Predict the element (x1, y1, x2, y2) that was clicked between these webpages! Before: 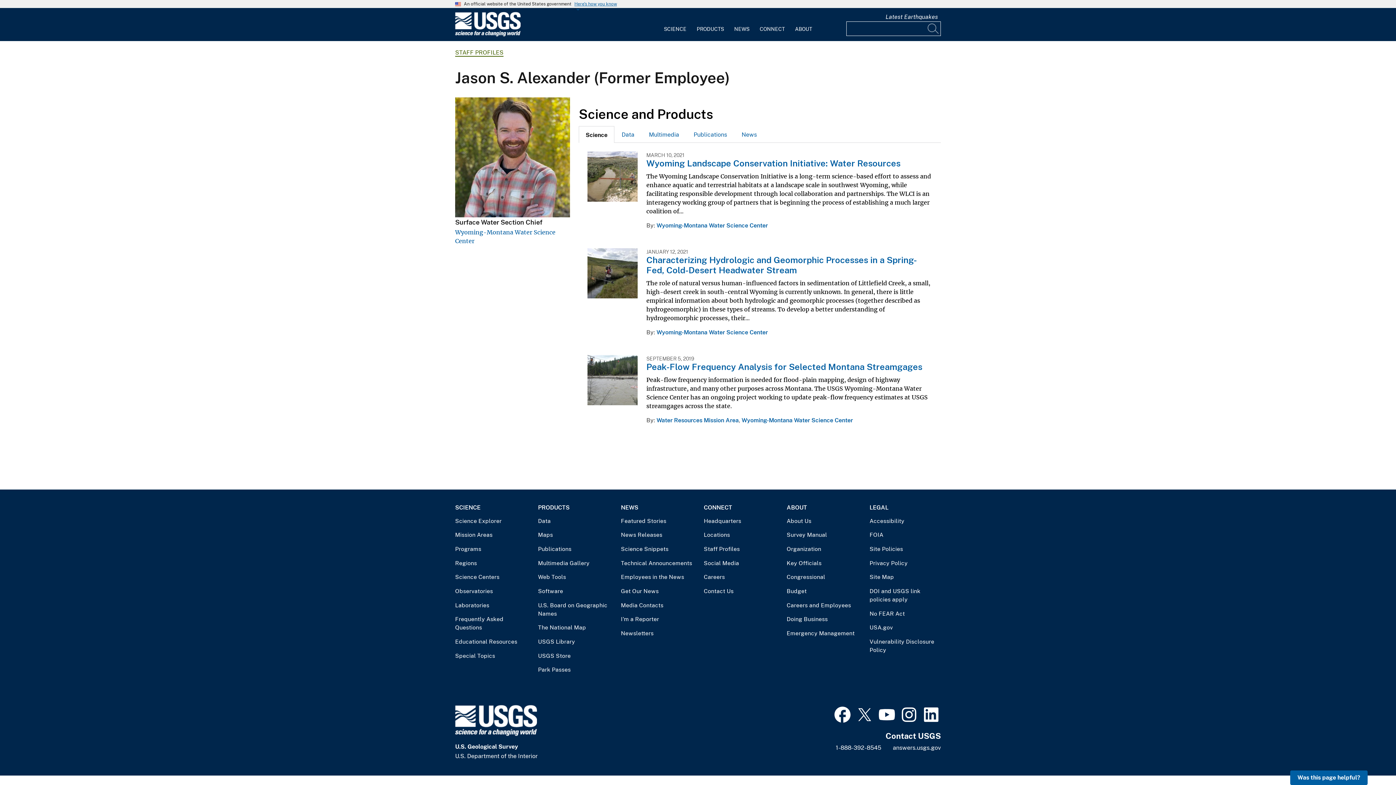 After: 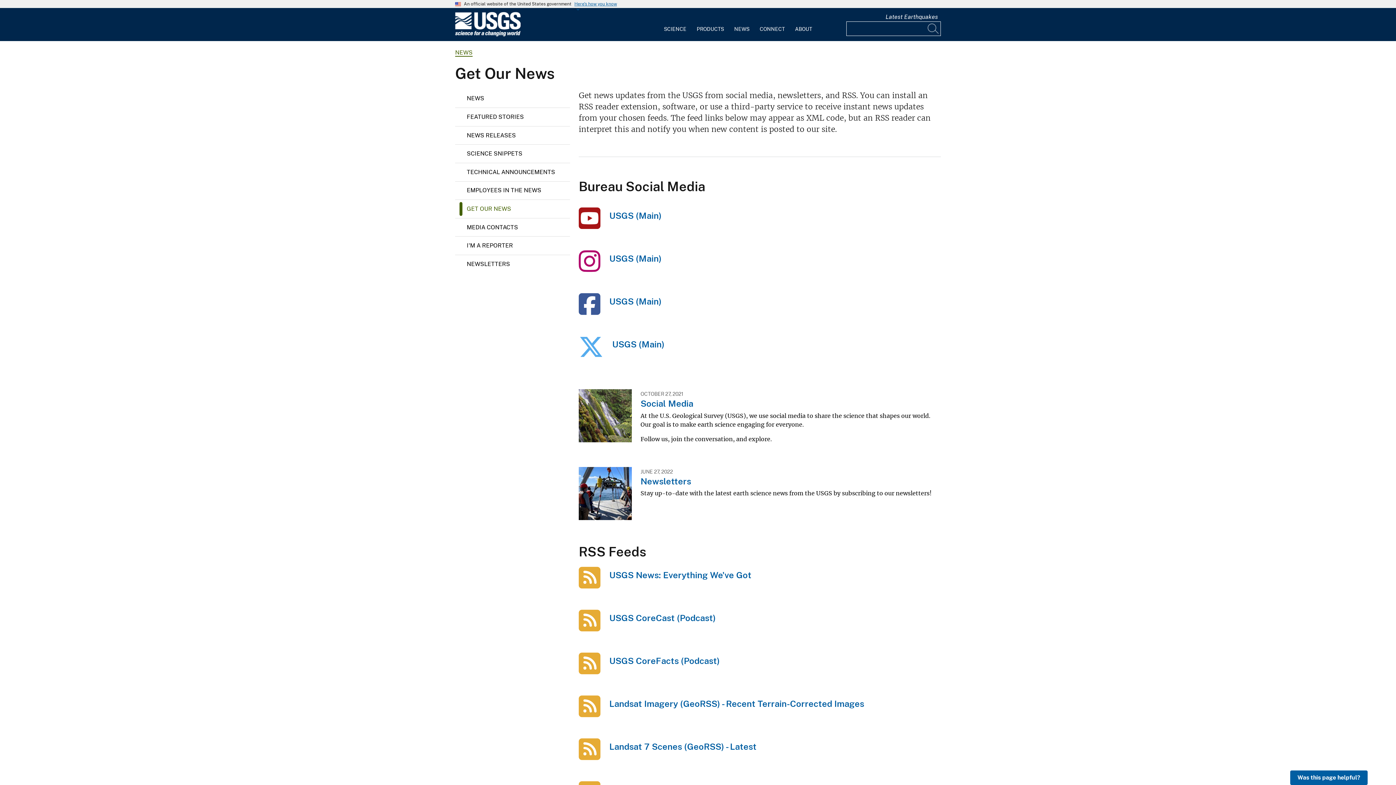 Action: label: Get Our News bbox: (621, 587, 692, 595)